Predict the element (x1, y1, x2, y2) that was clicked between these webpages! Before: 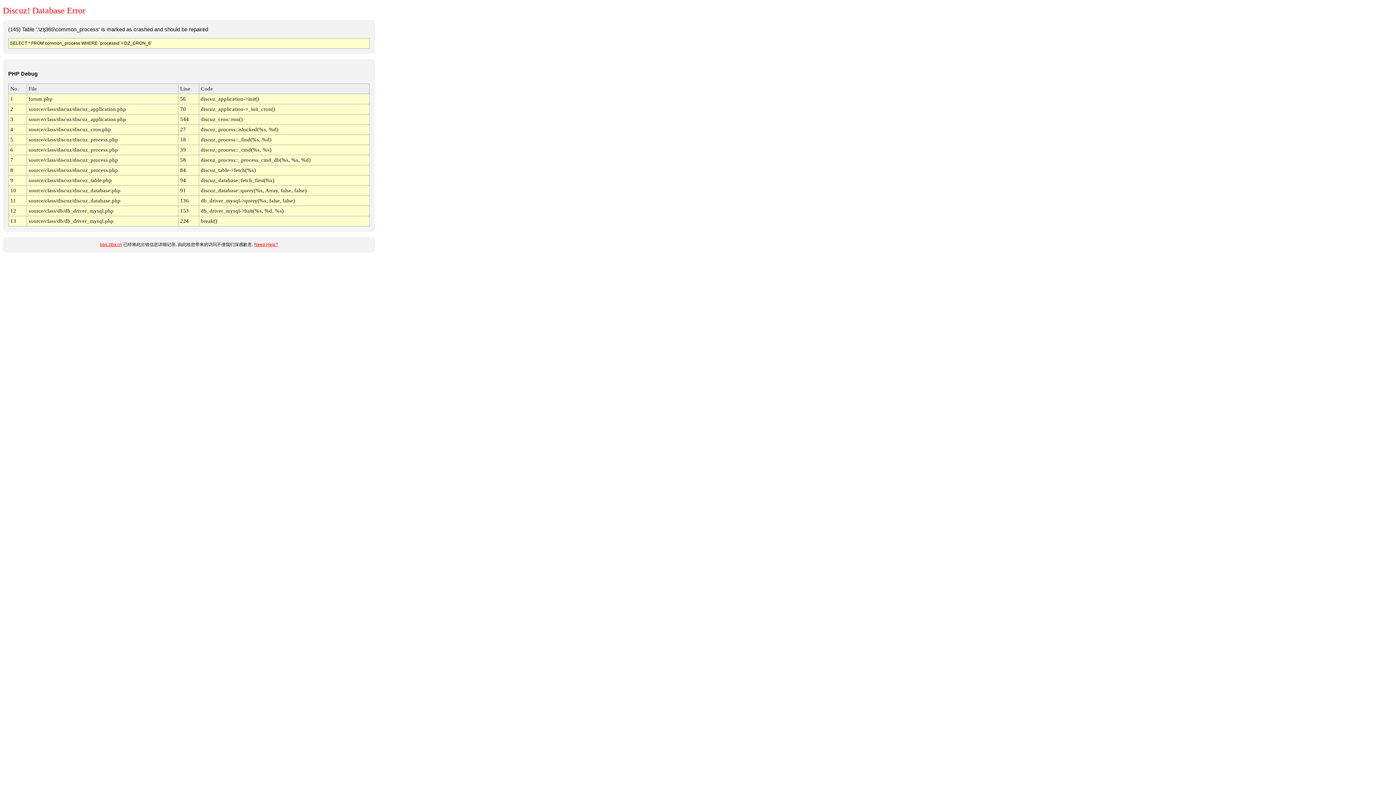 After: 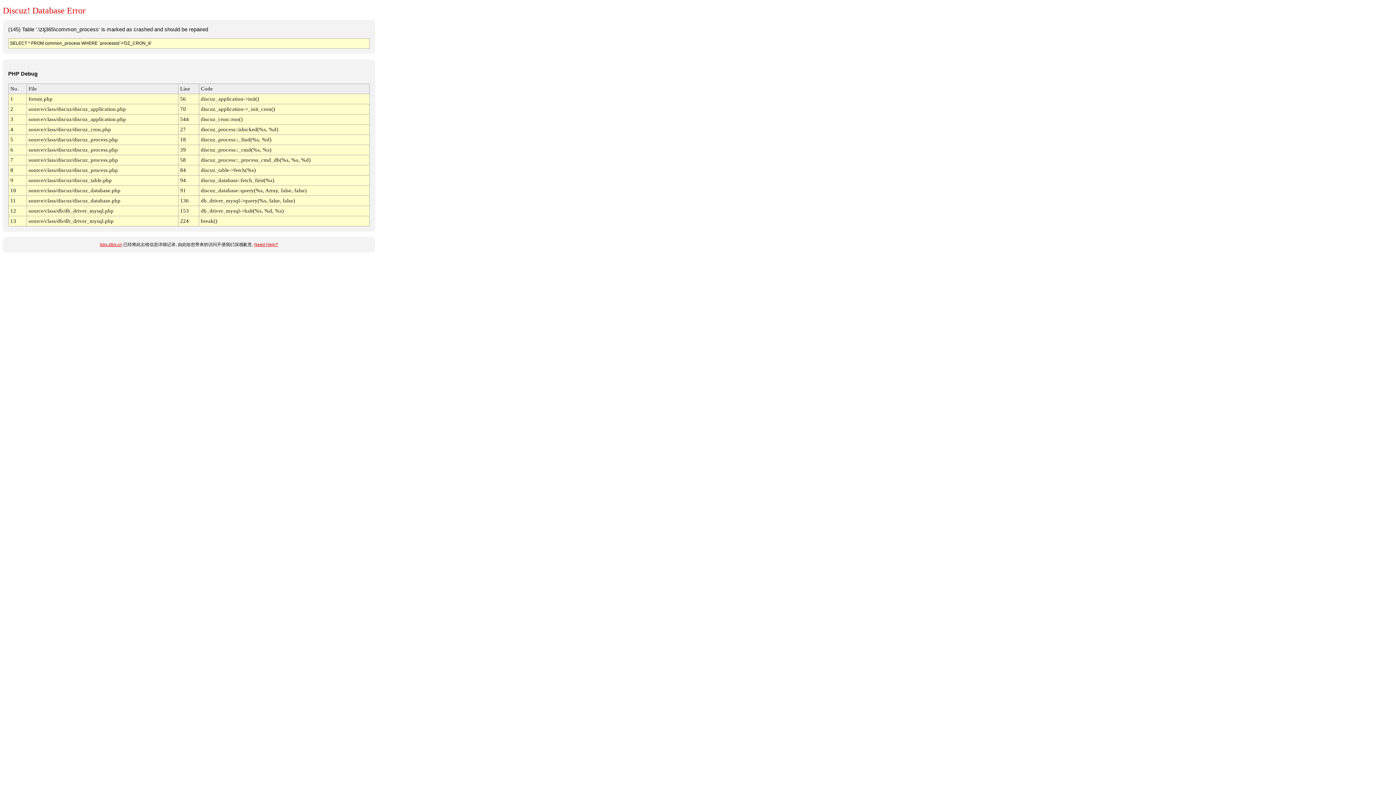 Action: bbox: (254, 242, 278, 247) label: Need Help?